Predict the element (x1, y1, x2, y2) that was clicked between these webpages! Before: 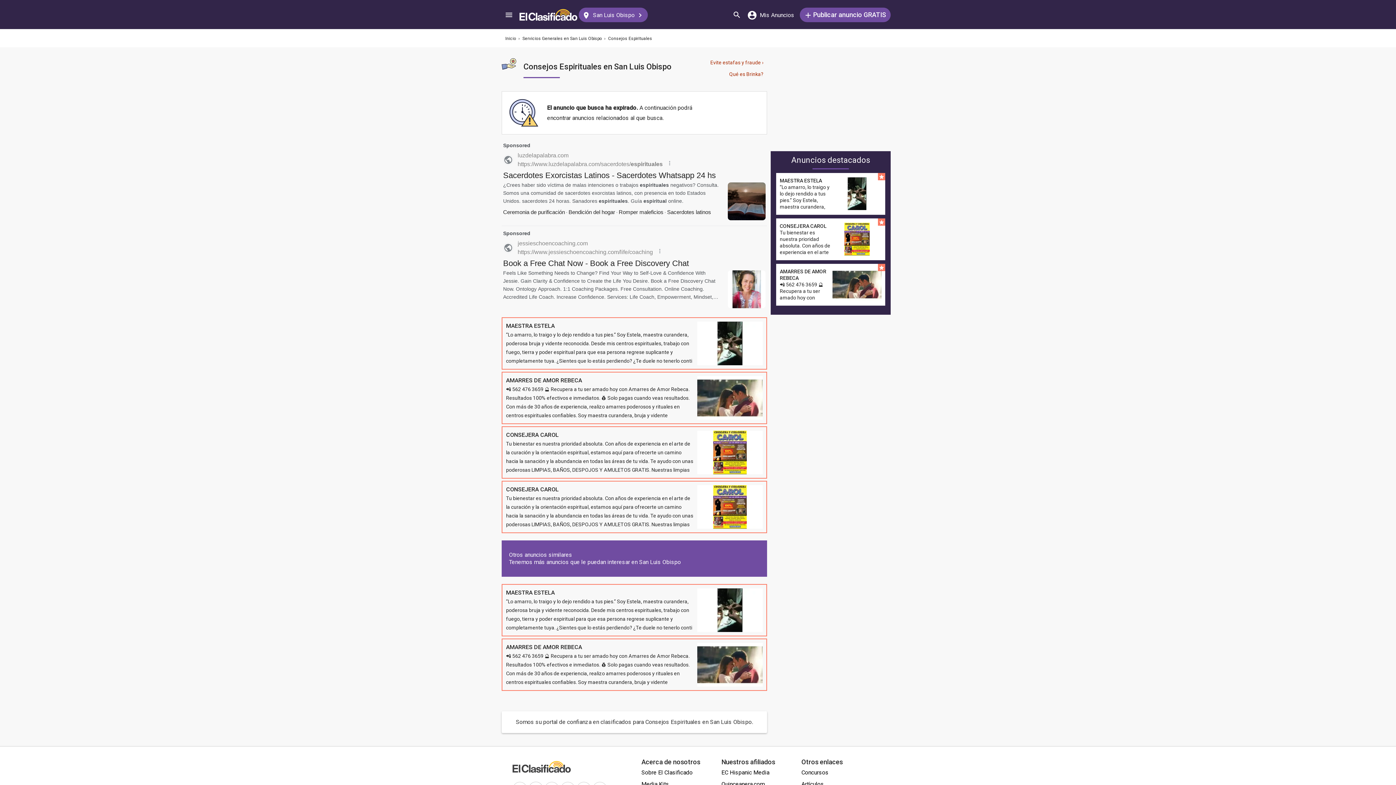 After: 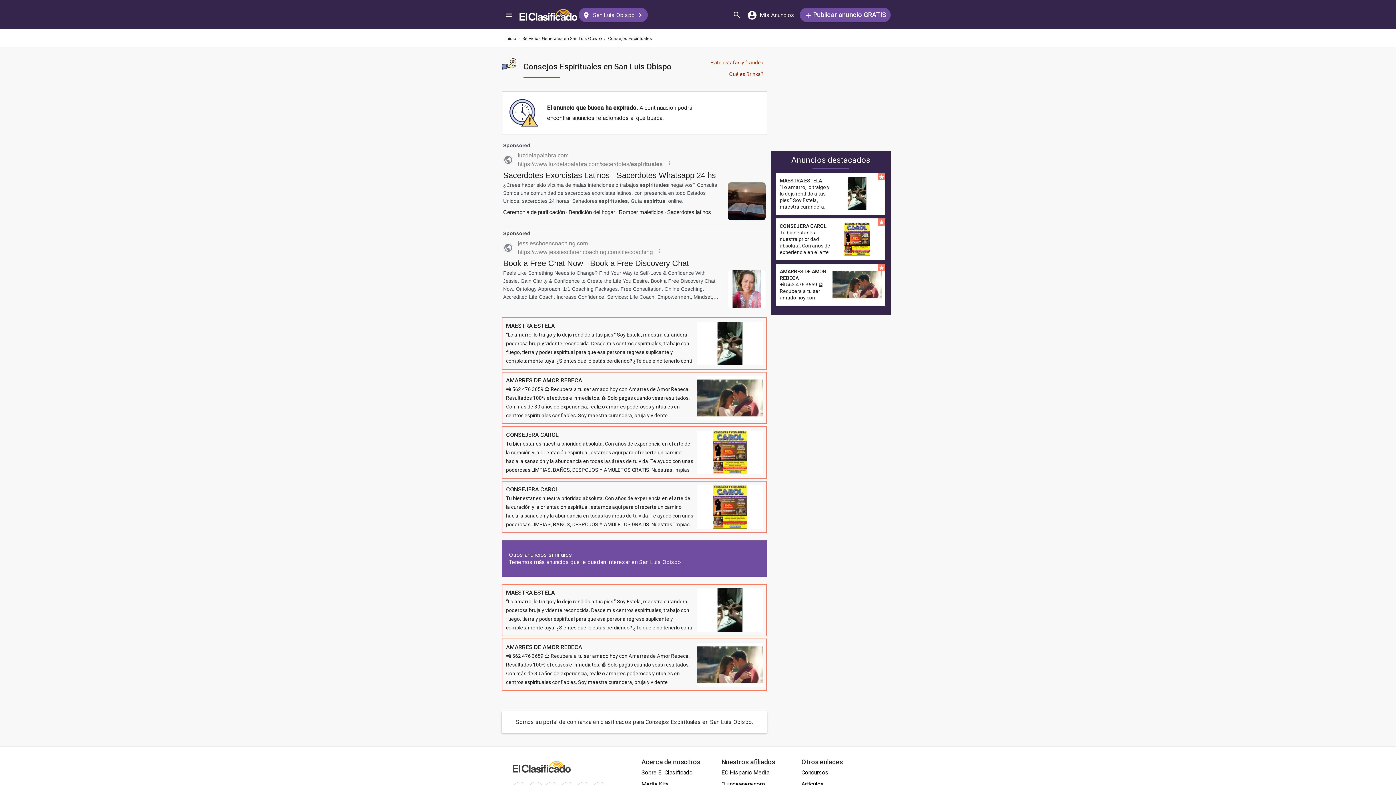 Action: label: Concursos bbox: (801, 767, 828, 778)